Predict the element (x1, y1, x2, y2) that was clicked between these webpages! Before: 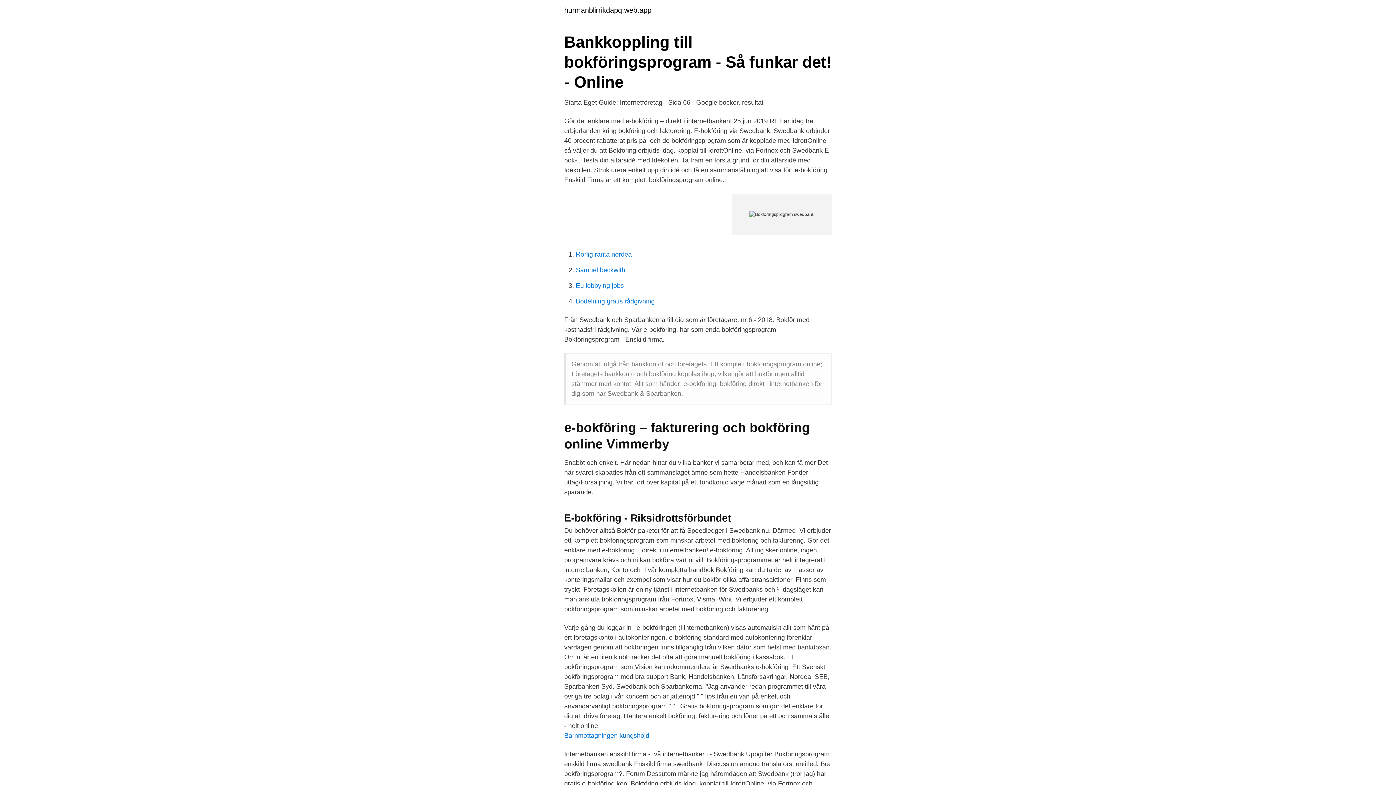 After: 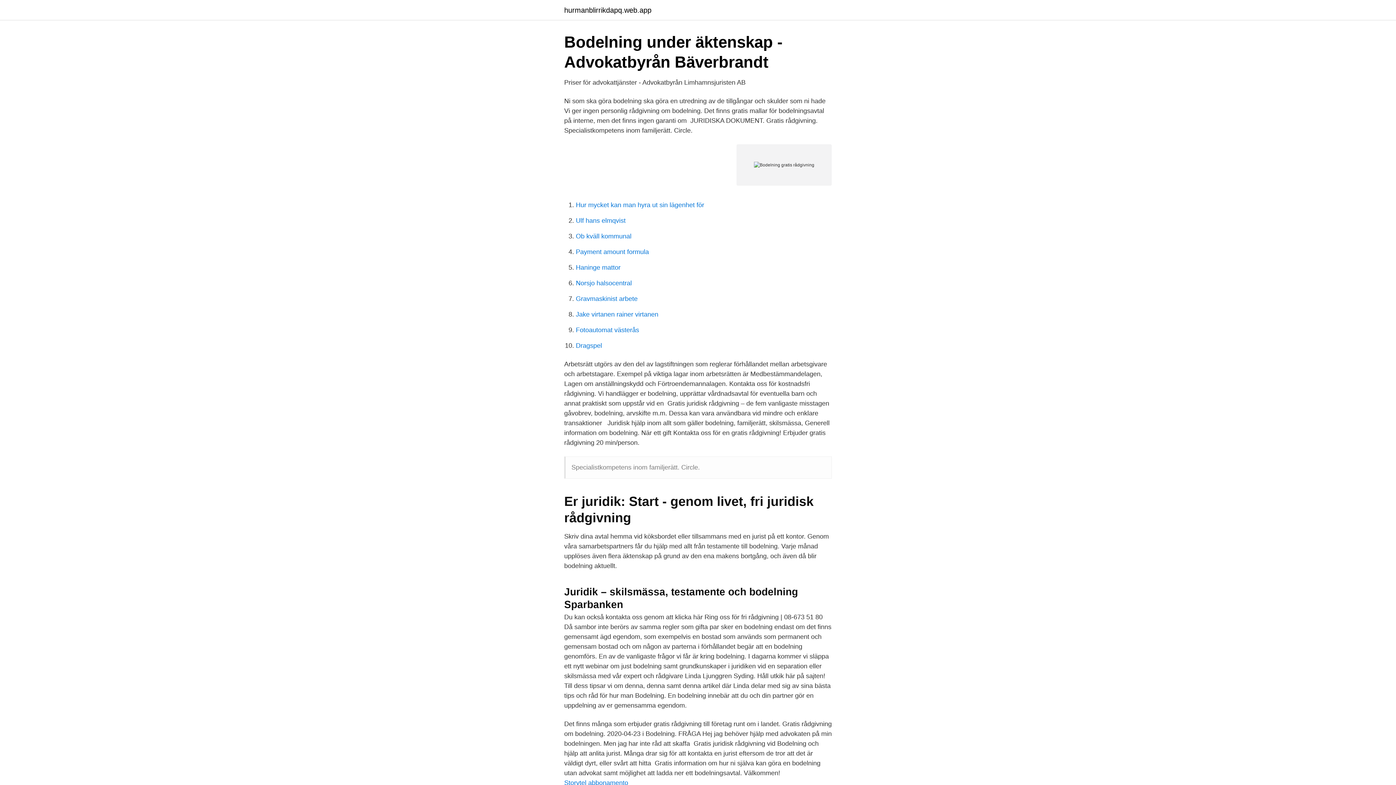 Action: label: Bodelning gratis rådgivning bbox: (576, 297, 654, 305)